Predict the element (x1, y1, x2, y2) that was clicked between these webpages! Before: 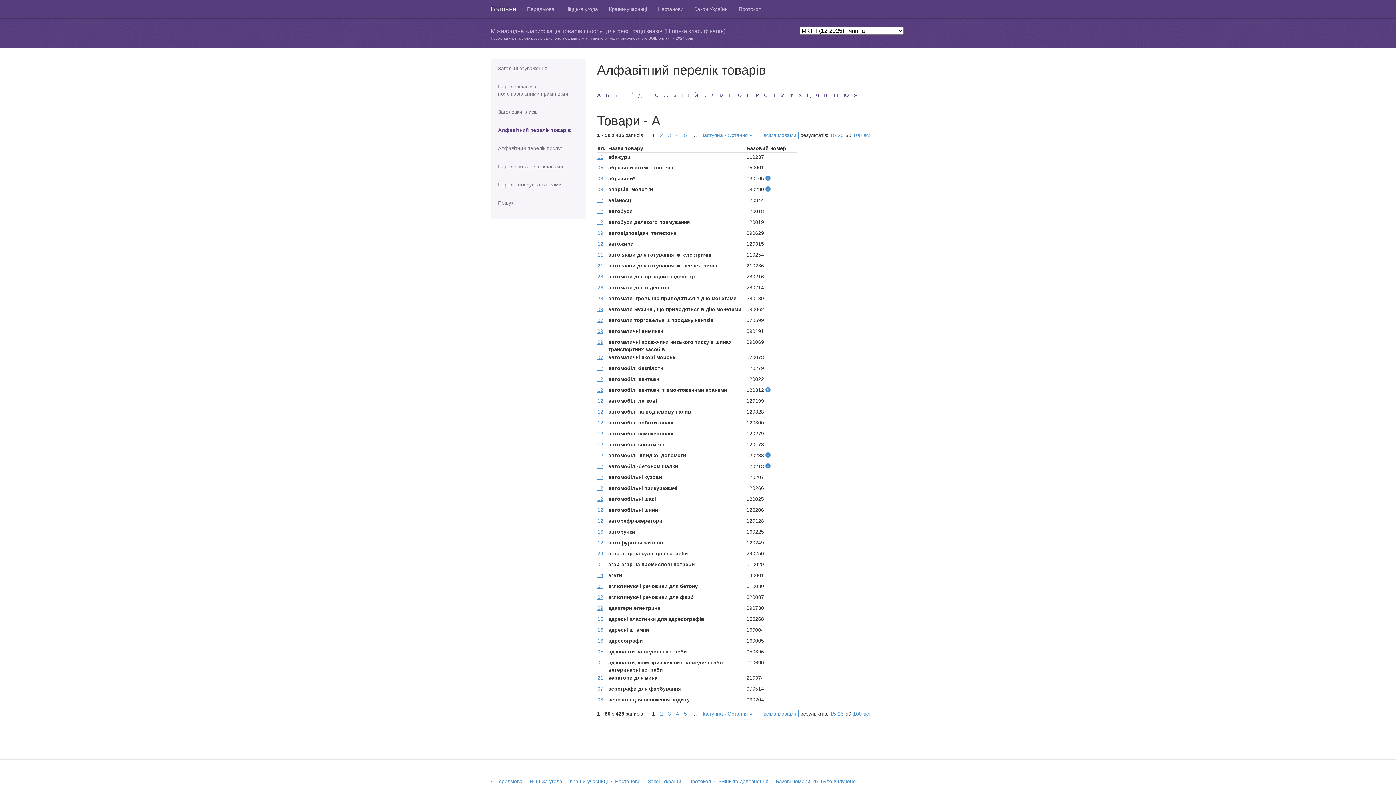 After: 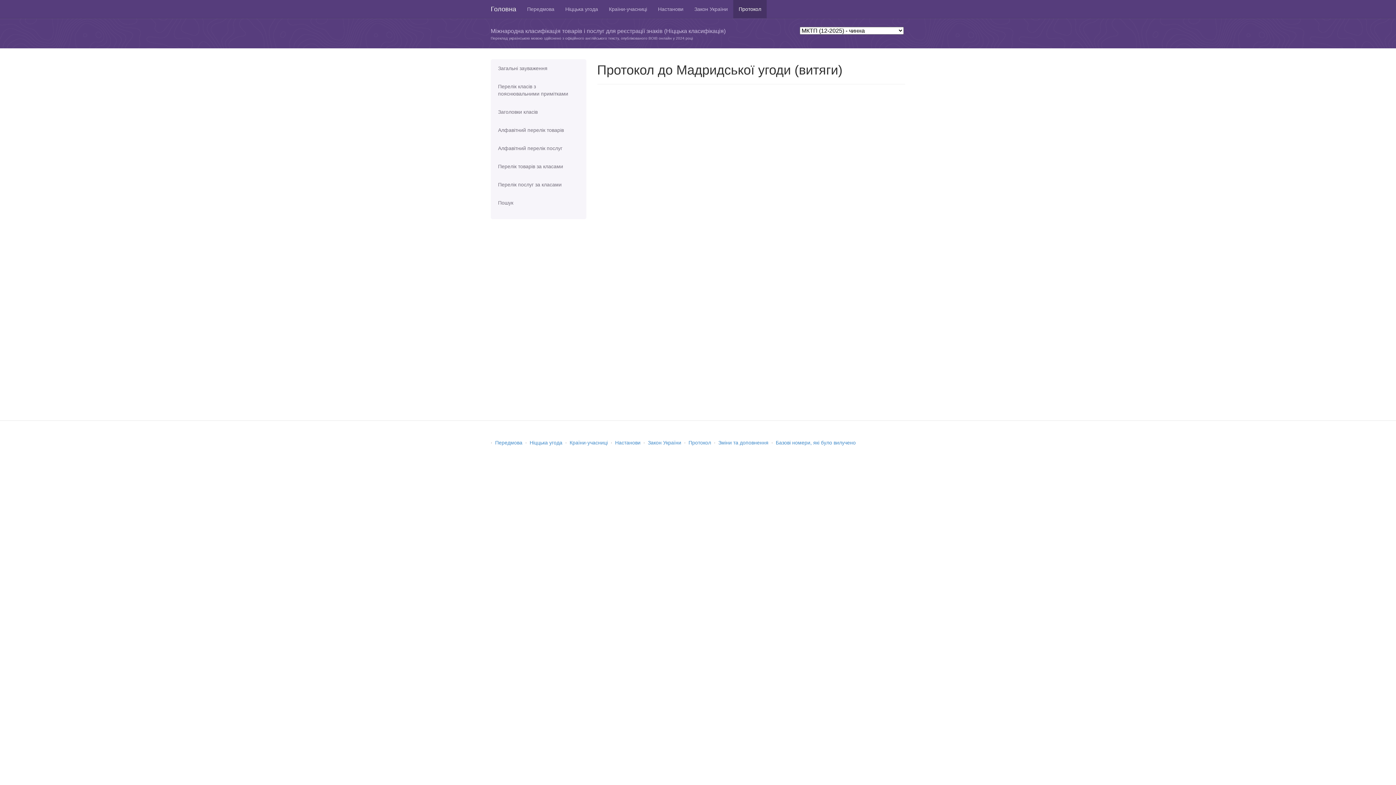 Action: bbox: (688, 778, 711, 784) label: Протокол